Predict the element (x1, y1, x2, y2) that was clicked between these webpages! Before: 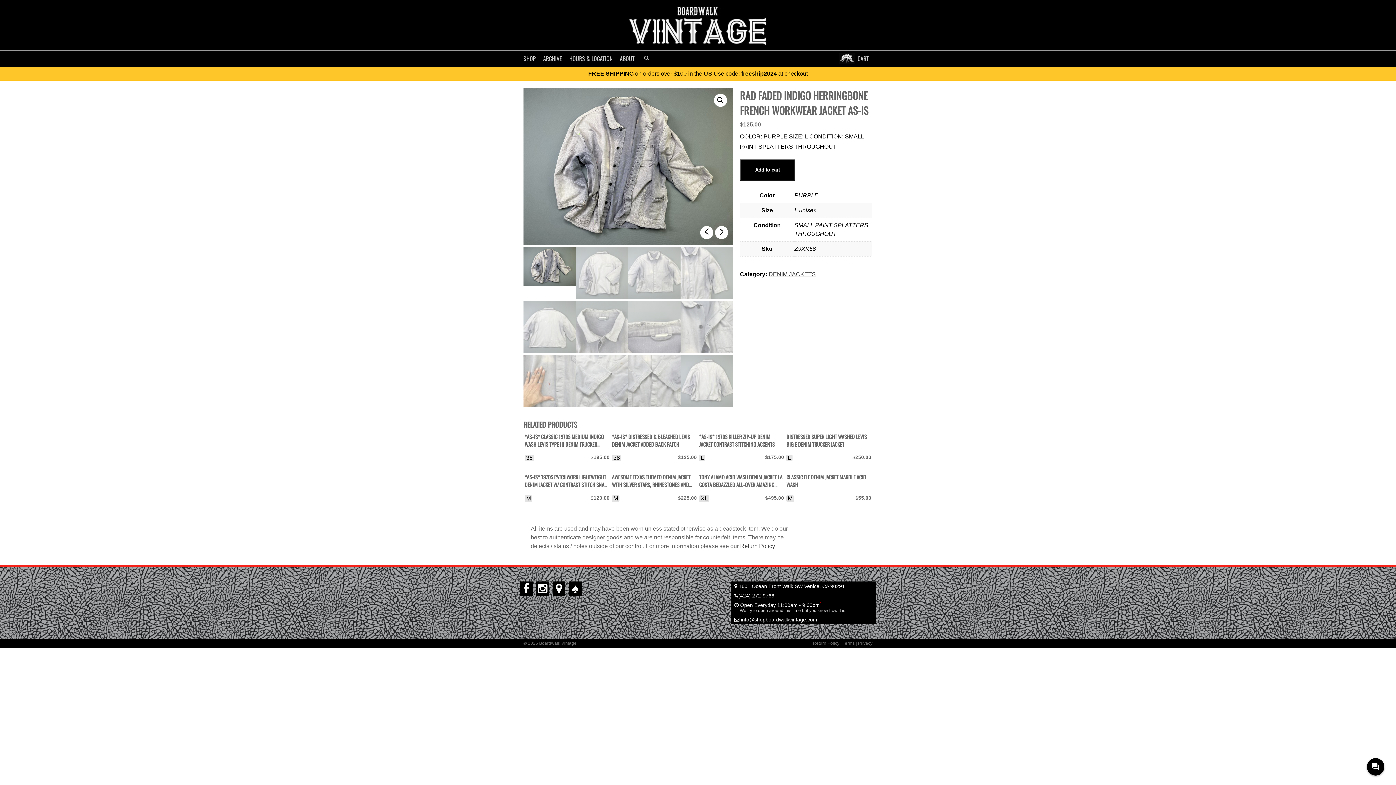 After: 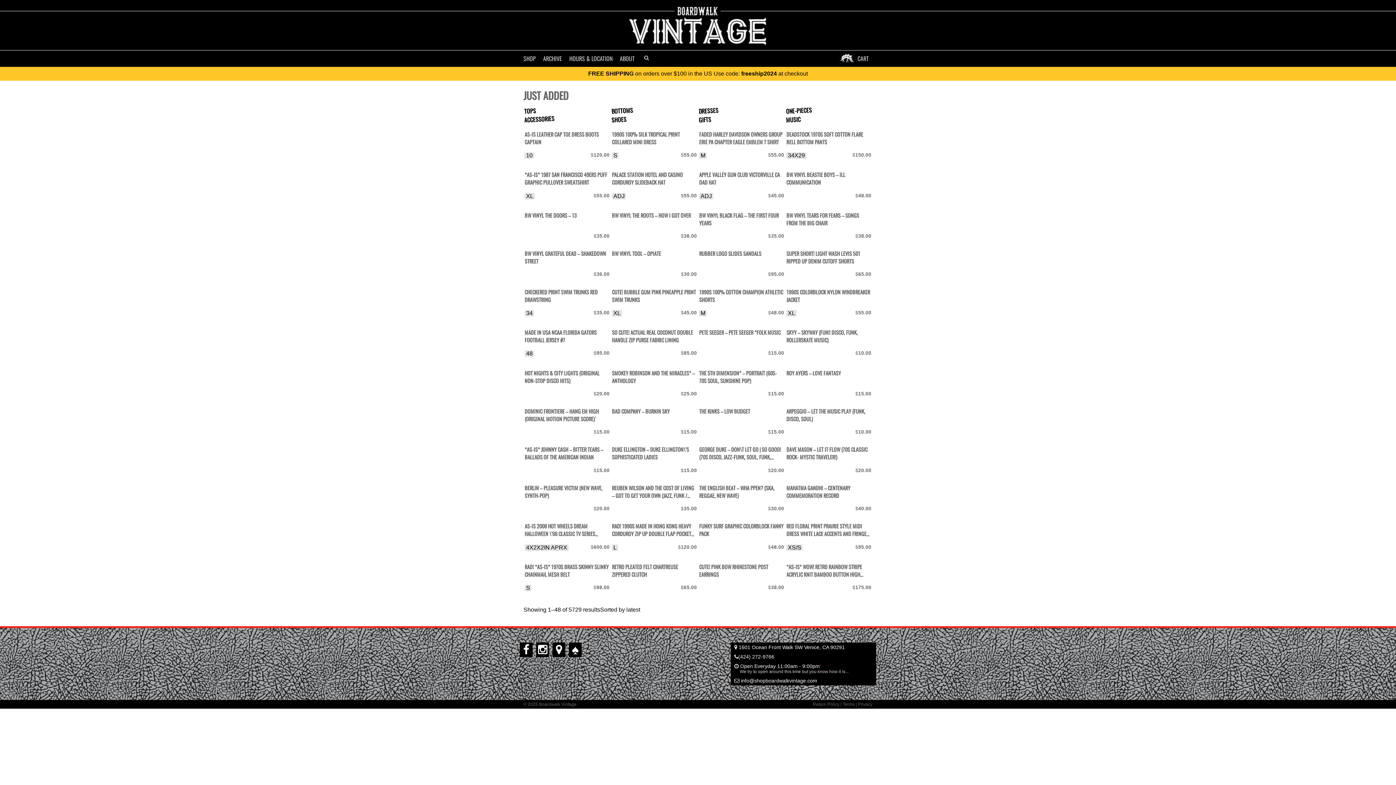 Action: bbox: (523, 54, 536, 62) label: SHOP